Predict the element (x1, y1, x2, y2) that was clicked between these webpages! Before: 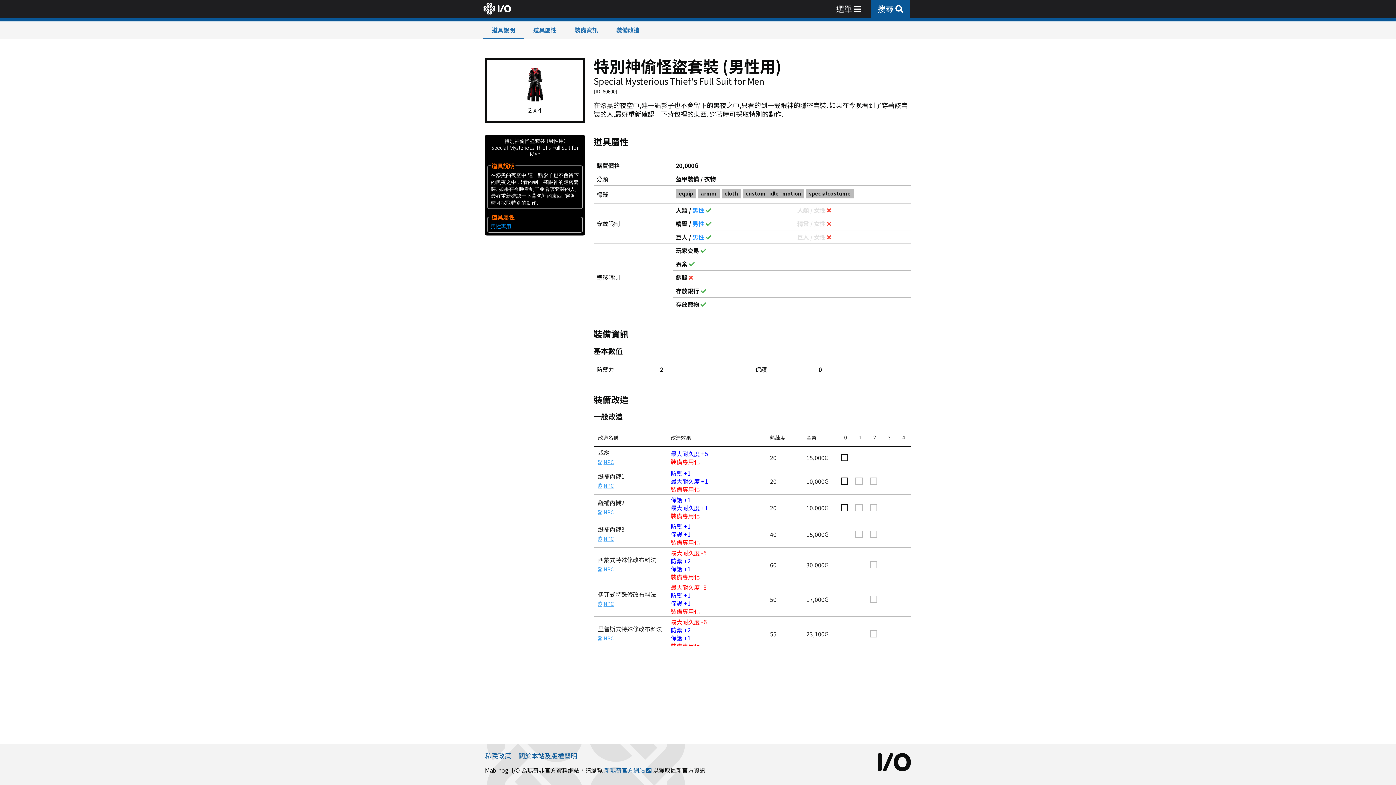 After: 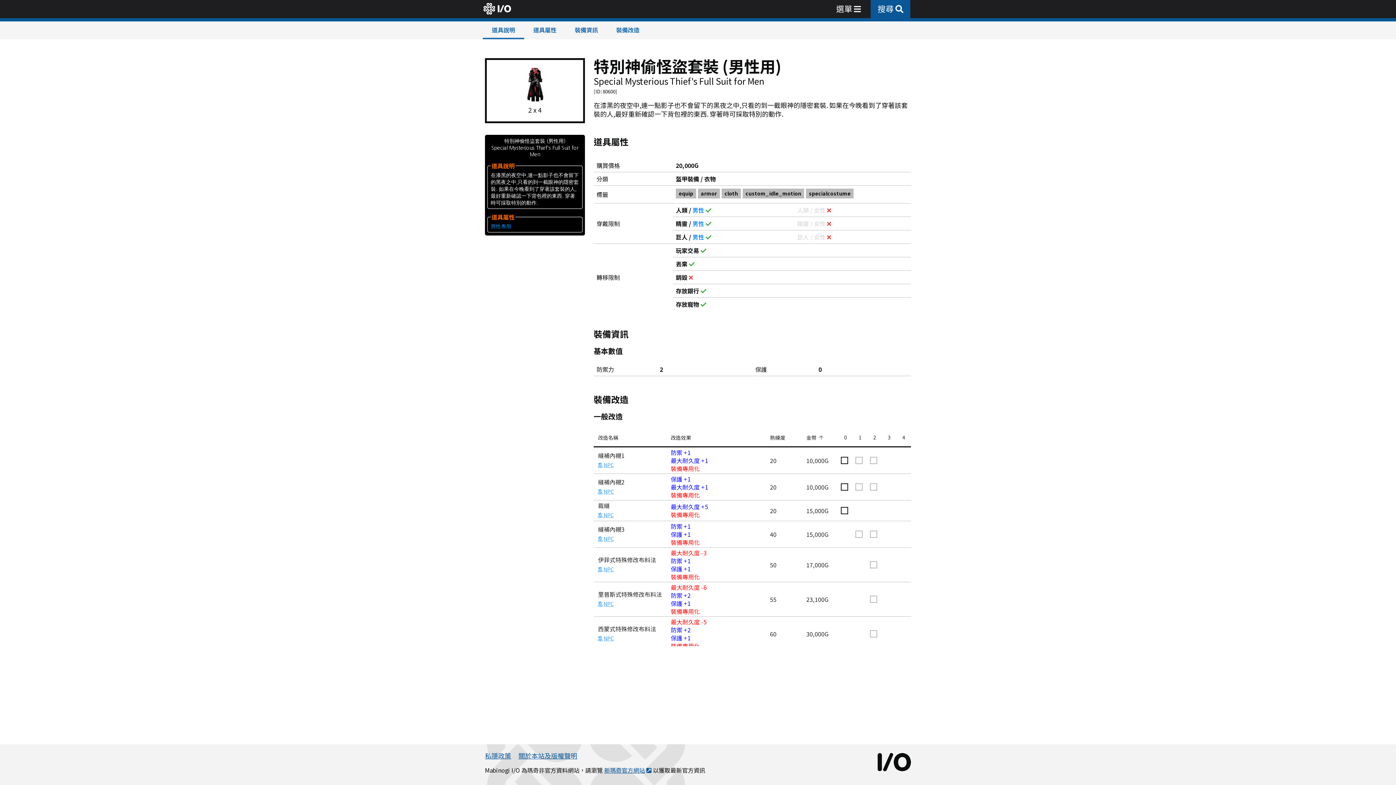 Action: label: 金幣 bbox: (806, 433, 826, 442)